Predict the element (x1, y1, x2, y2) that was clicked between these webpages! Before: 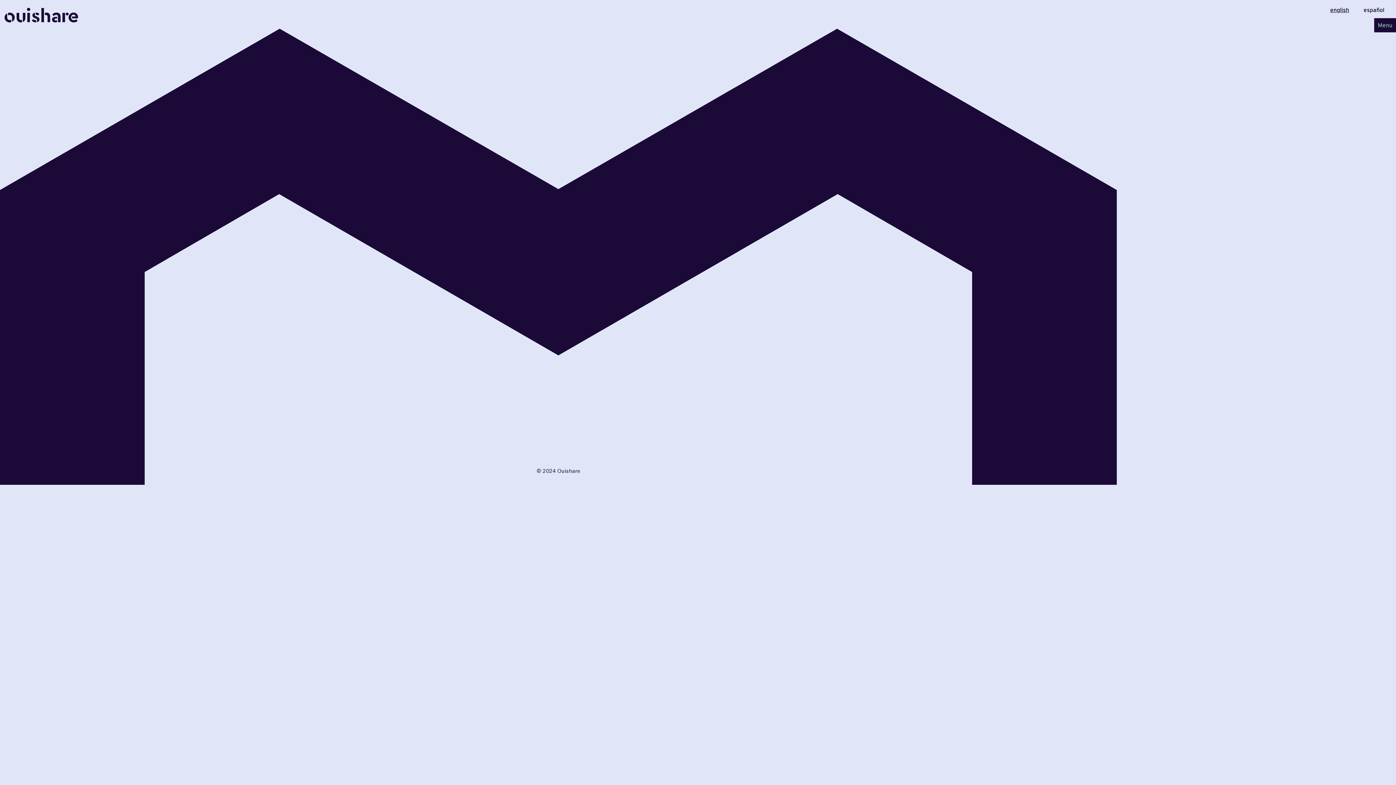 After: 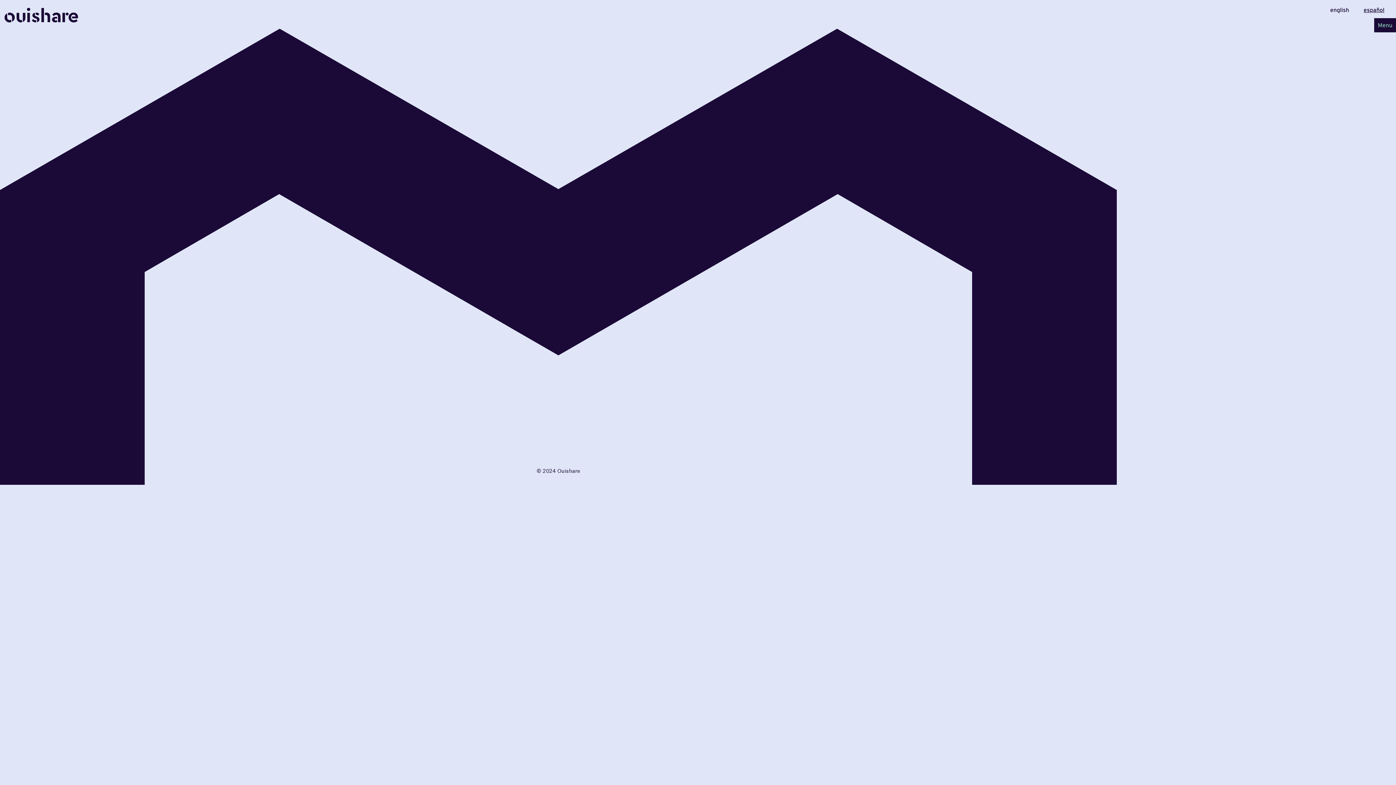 Action: label: español bbox: (1358, 0, 1390, 18)